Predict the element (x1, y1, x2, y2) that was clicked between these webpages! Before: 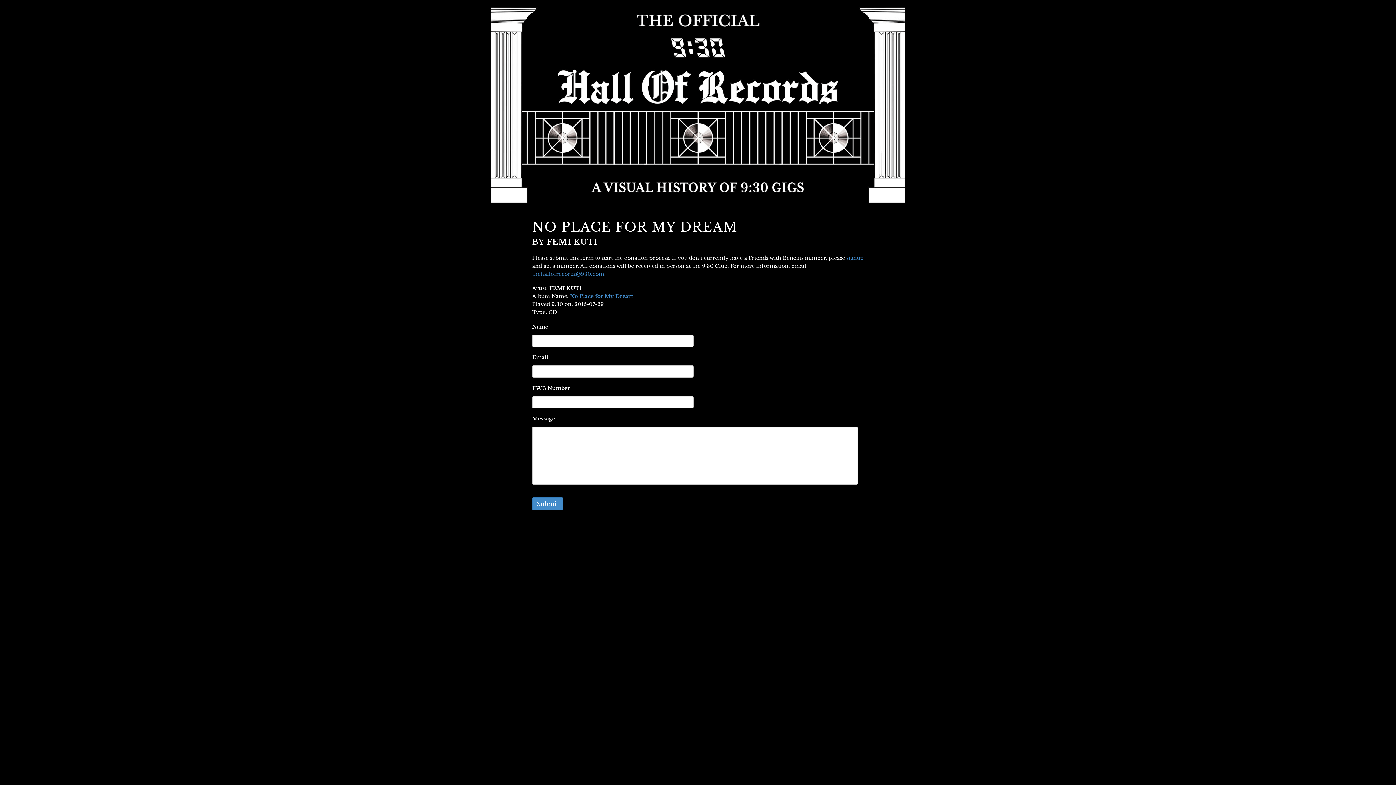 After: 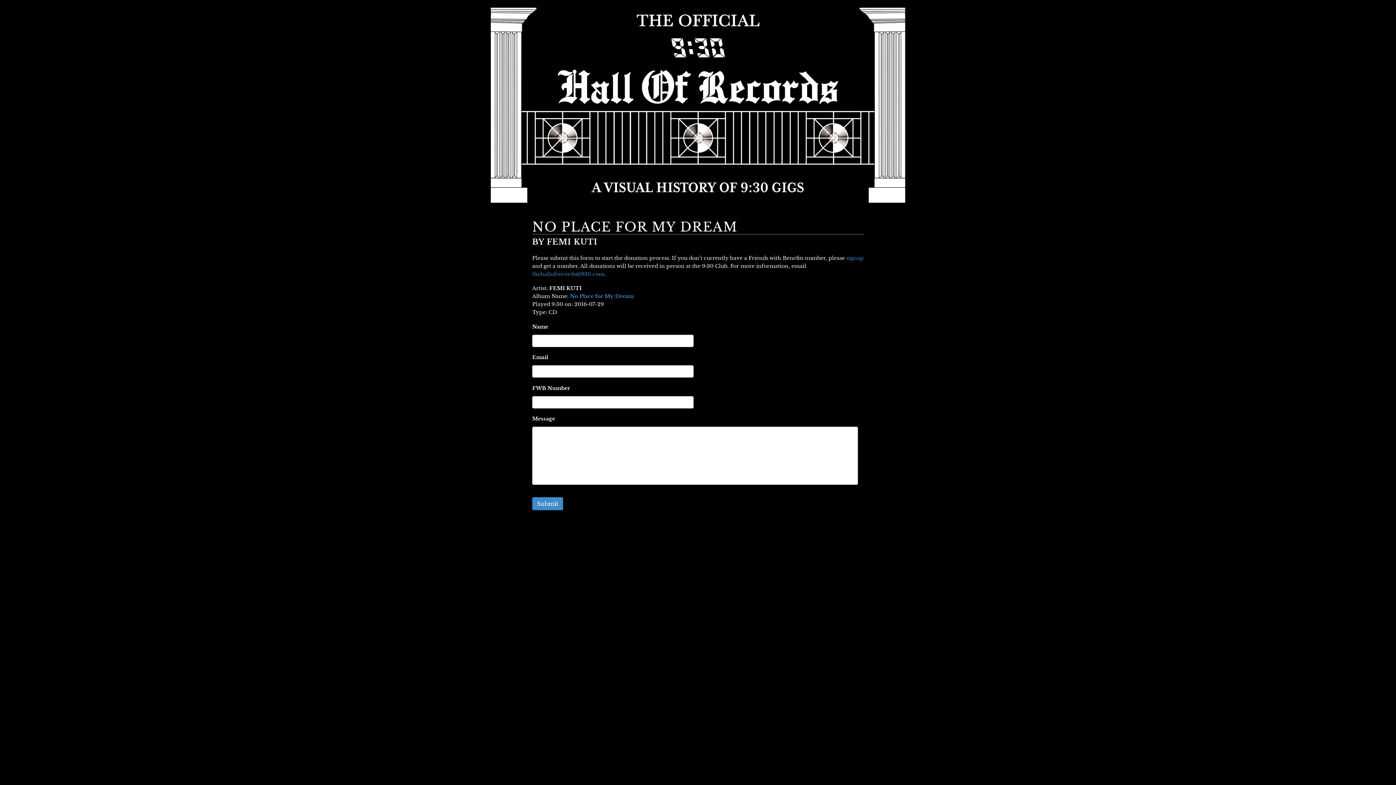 Action: bbox: (570, 293, 633, 299) label: No Place for My Dream